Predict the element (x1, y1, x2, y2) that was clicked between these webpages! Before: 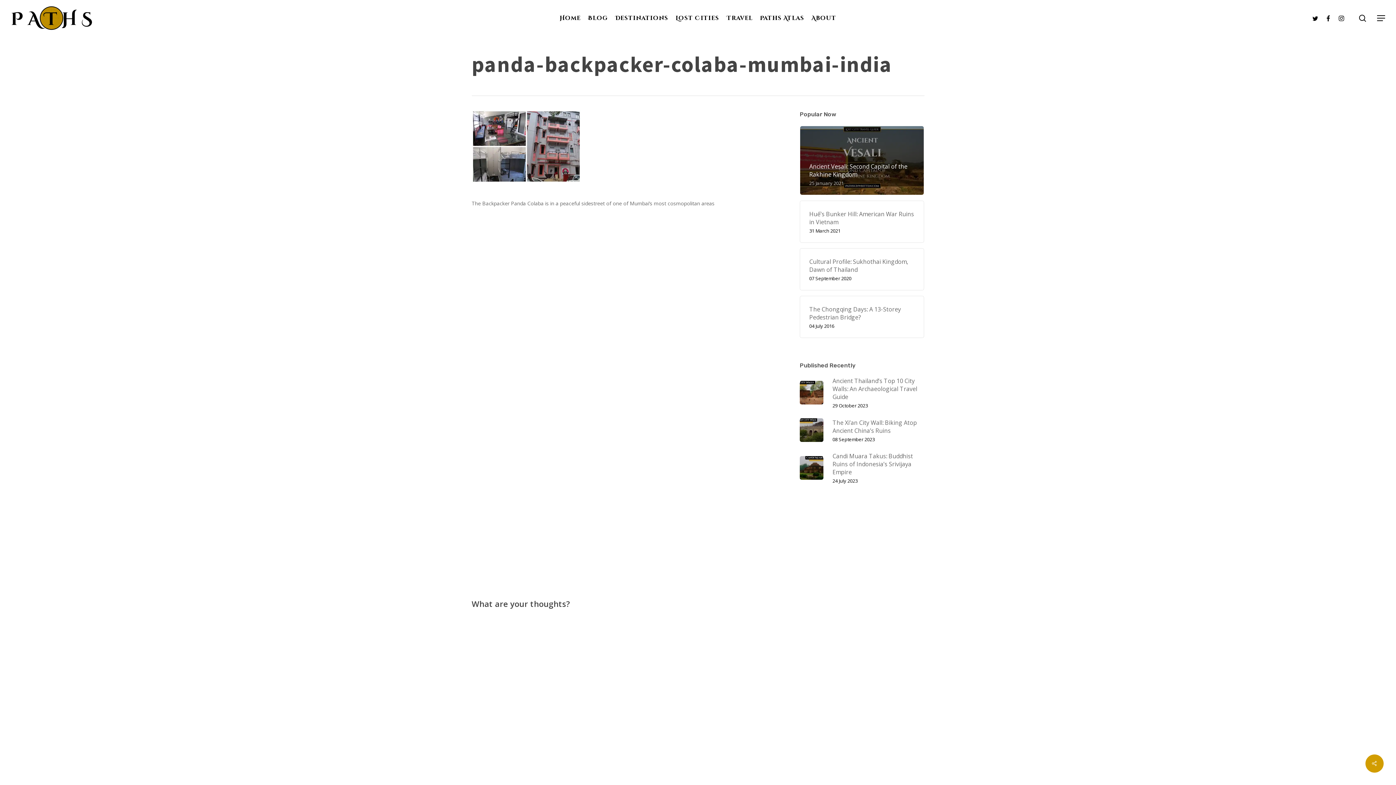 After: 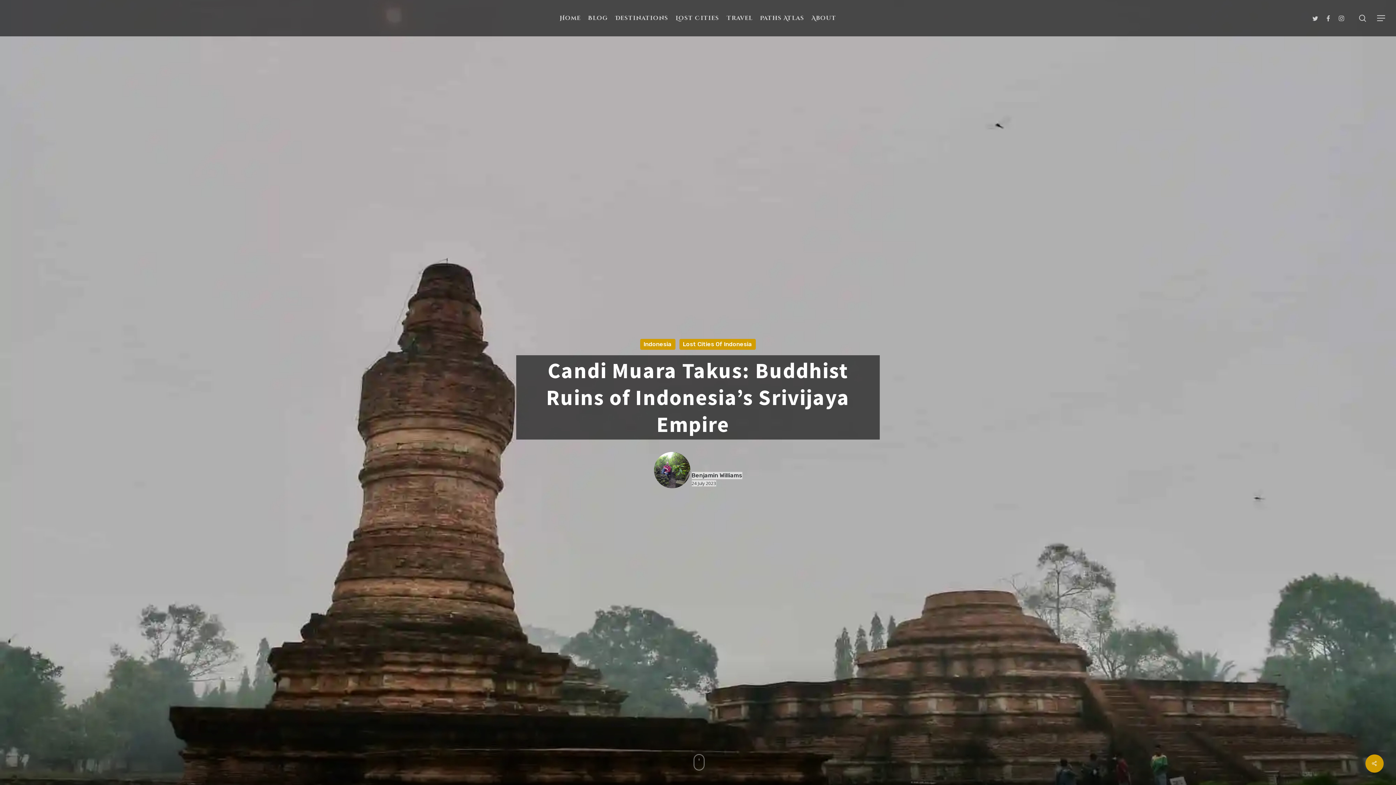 Action: label: Candi Muara Takus: Buddhist Ruins of Indonesia’s Srivijaya Empire  
24 July 2023 bbox: (800, 452, 924, 483)